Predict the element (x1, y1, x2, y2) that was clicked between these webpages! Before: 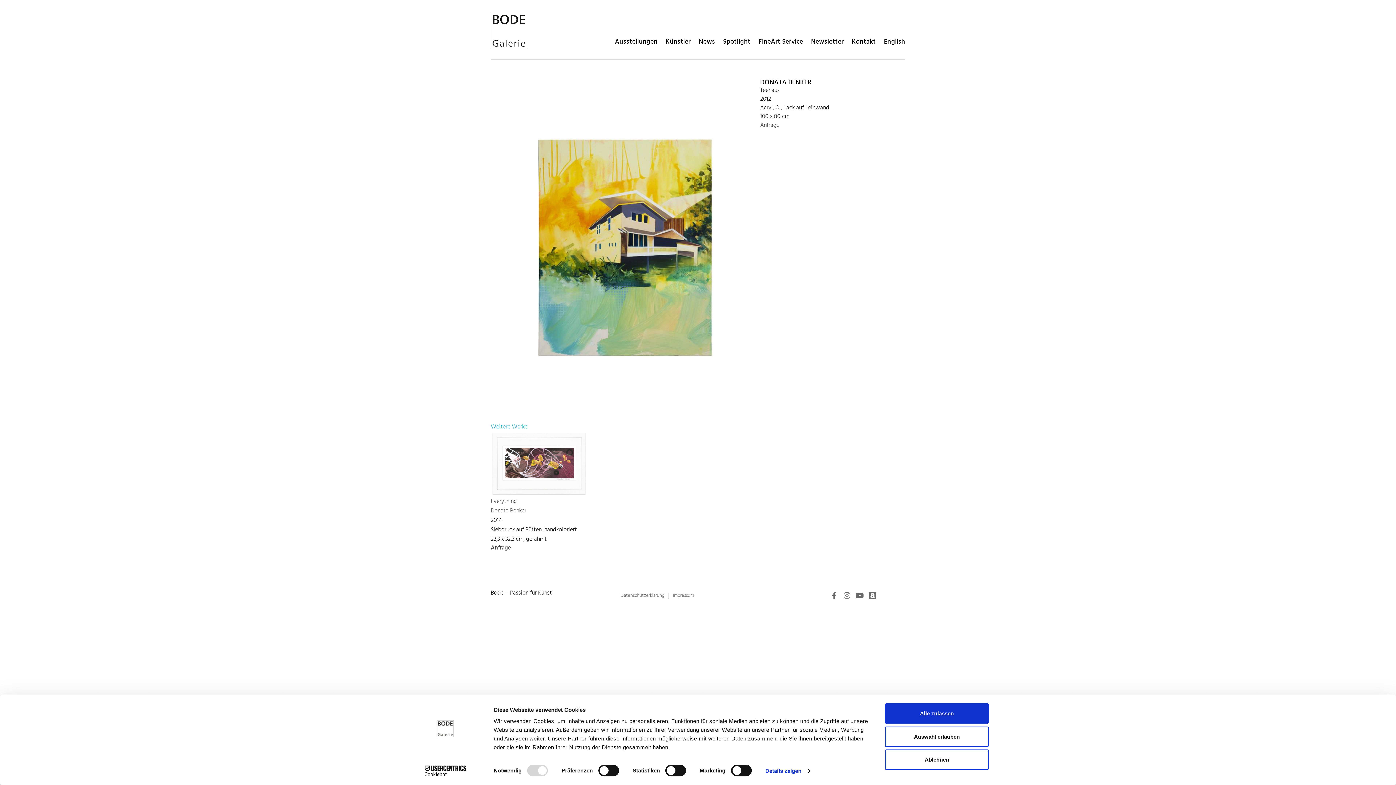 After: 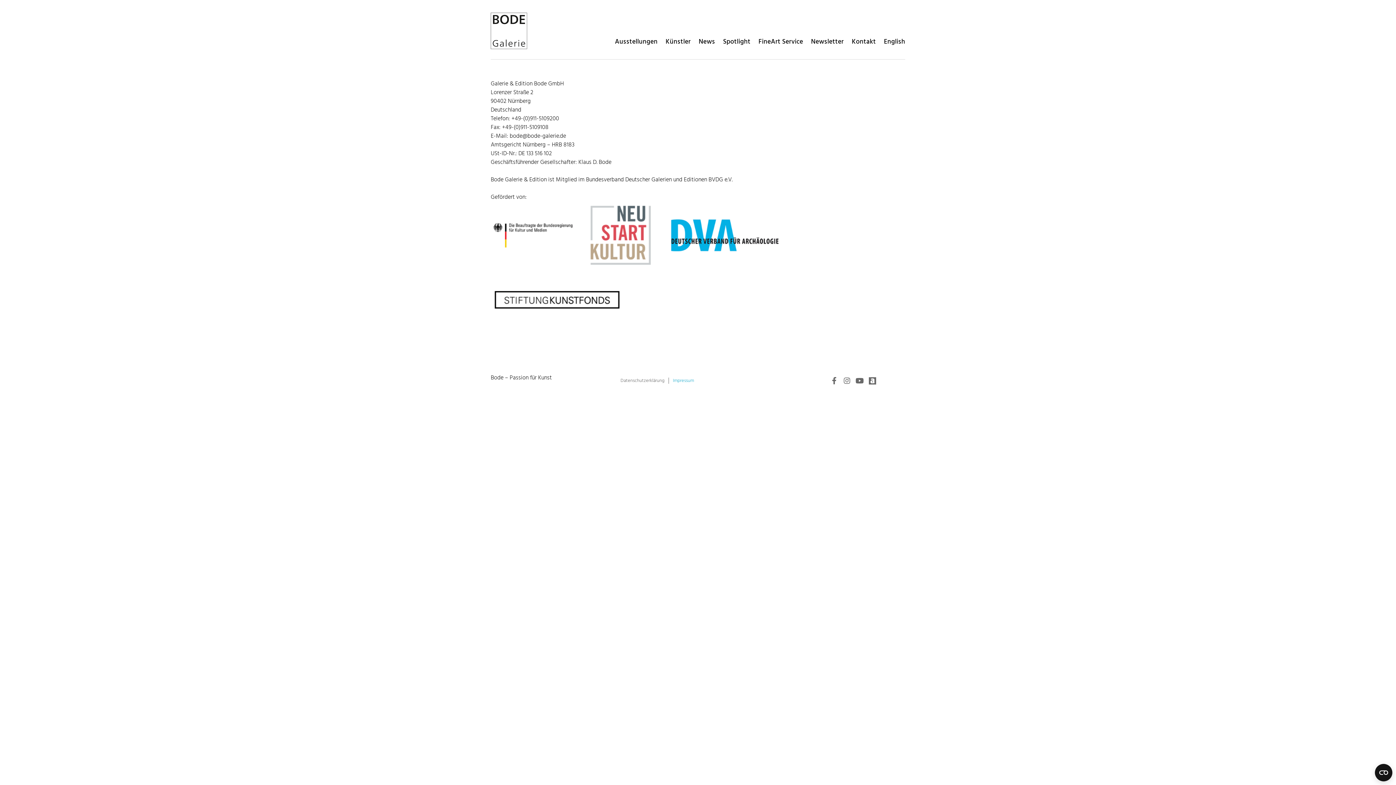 Action: label: Impressum bbox: (671, 466, 695, 483)